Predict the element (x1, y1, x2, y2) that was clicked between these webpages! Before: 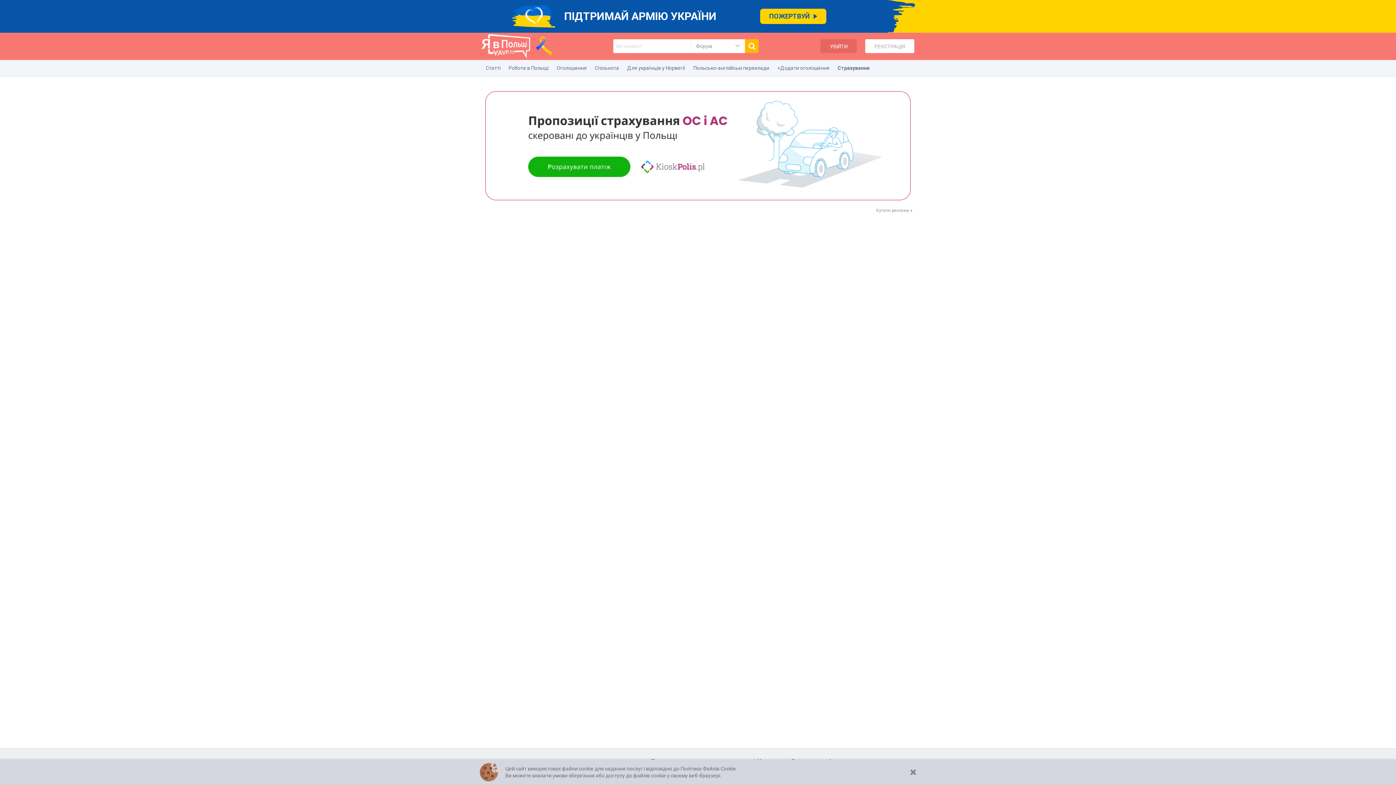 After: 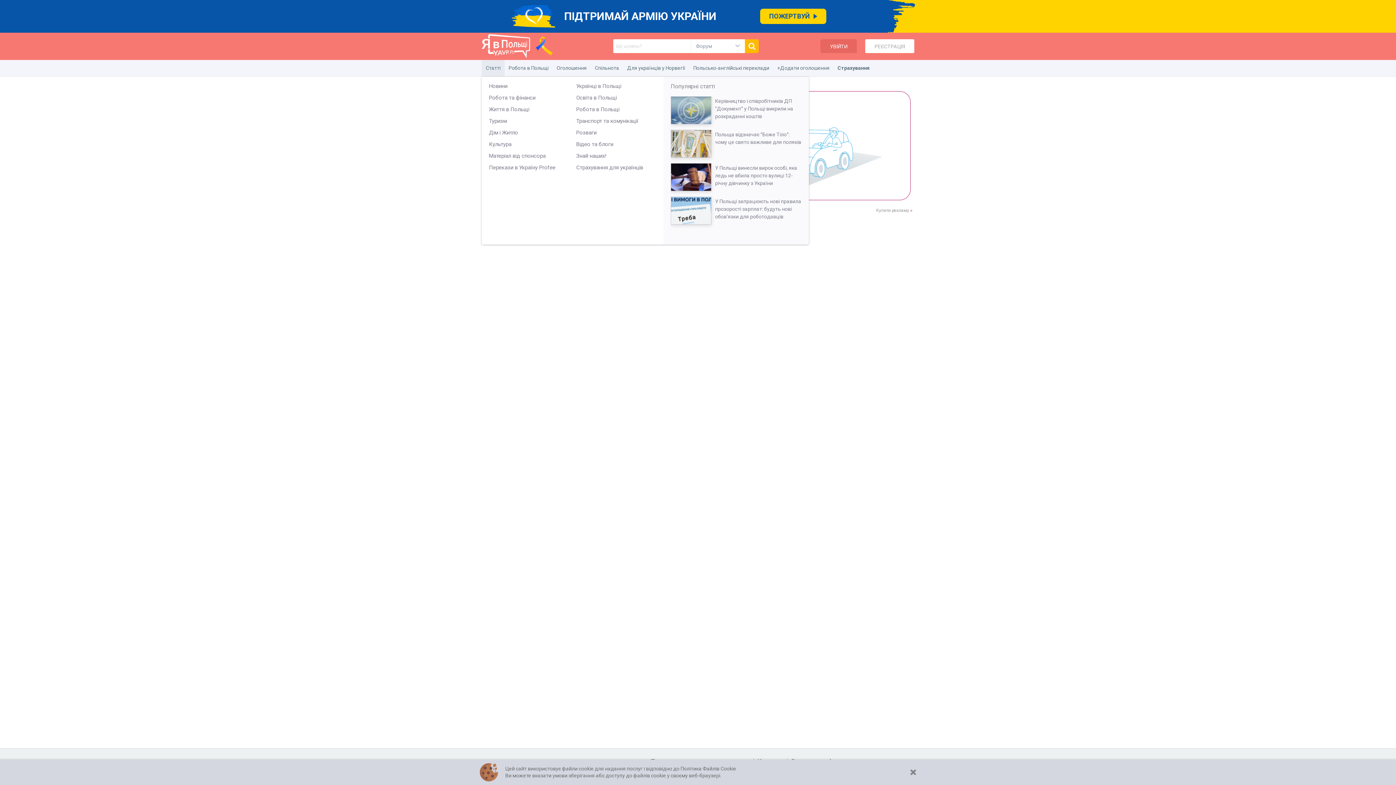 Action: bbox: (481, 60, 504, 76) label: Статті